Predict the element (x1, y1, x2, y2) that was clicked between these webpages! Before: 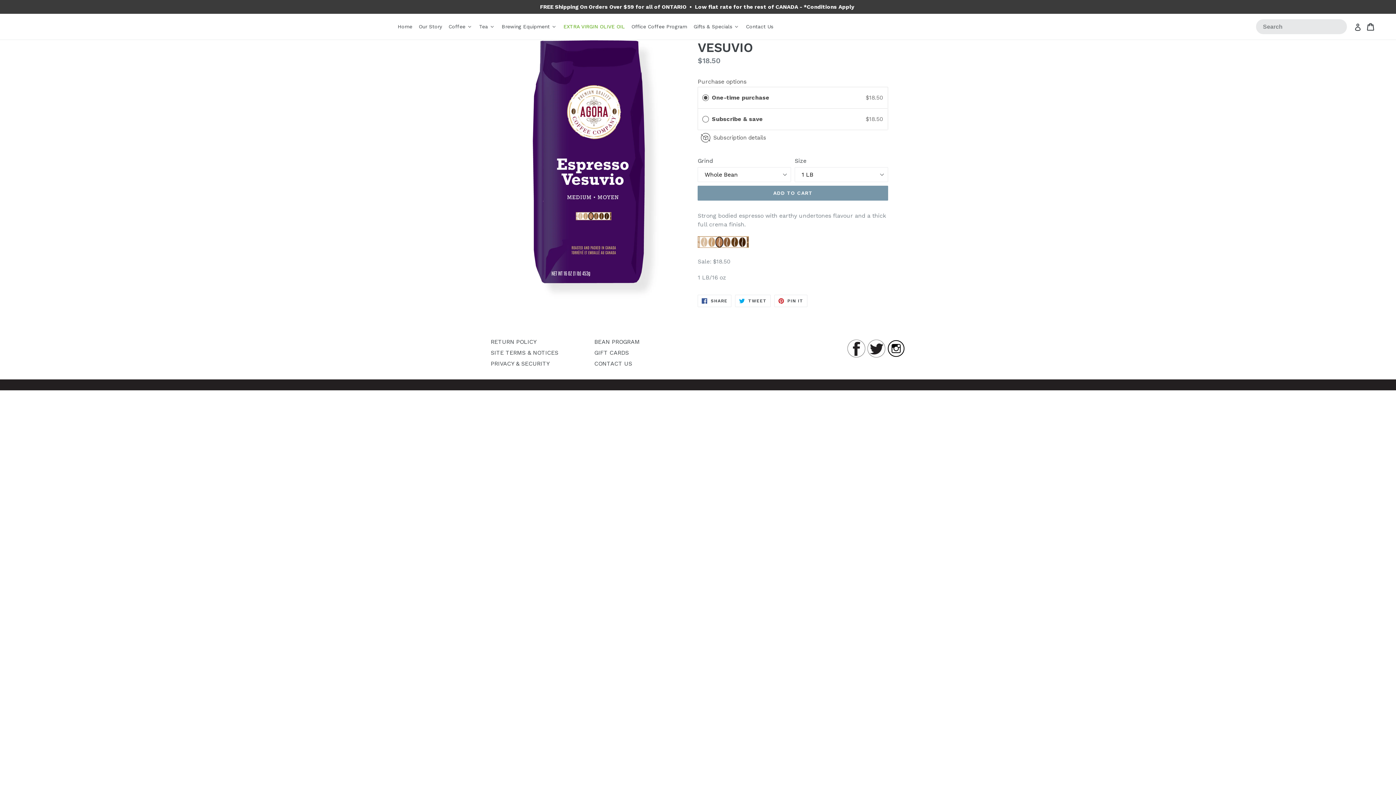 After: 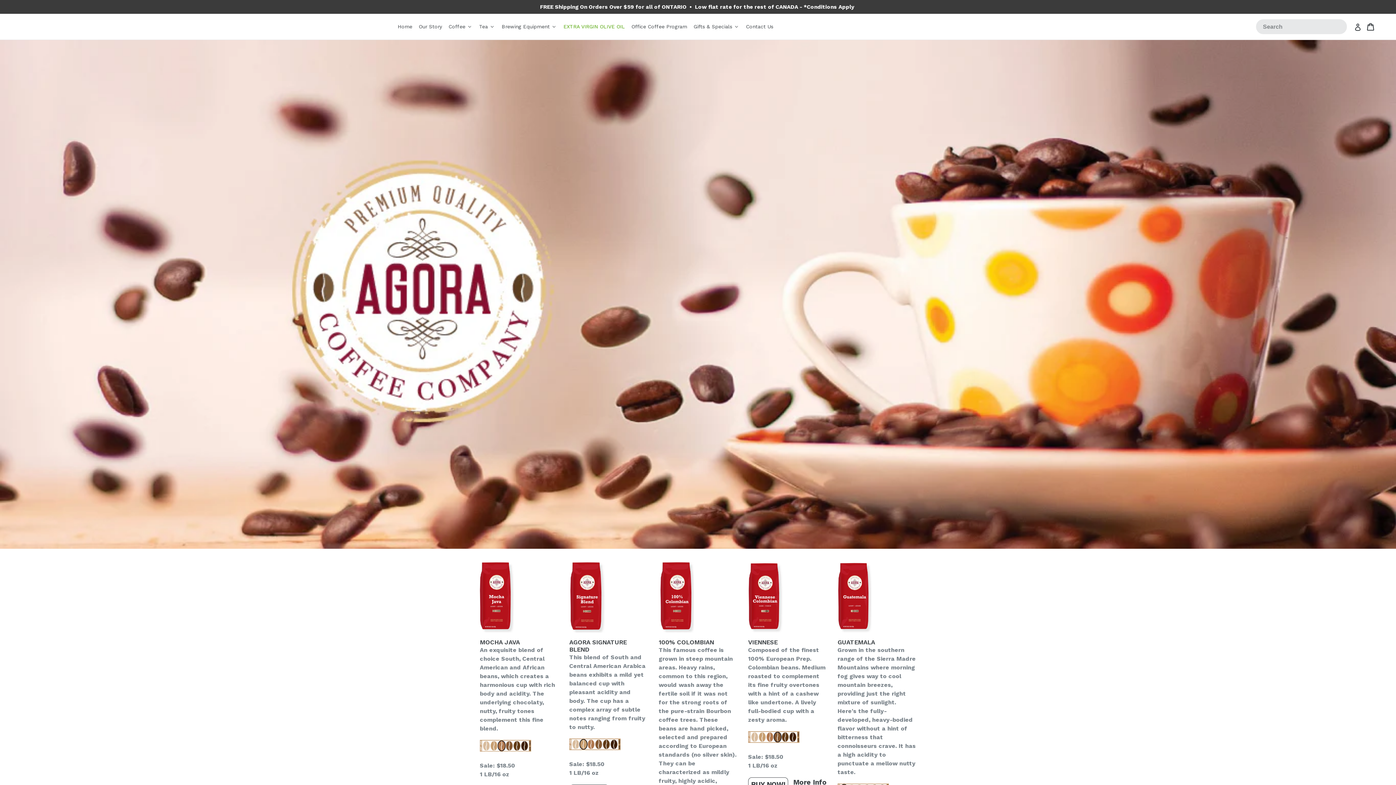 Action: bbox: (445, 21, 475, 31) label: Coffee